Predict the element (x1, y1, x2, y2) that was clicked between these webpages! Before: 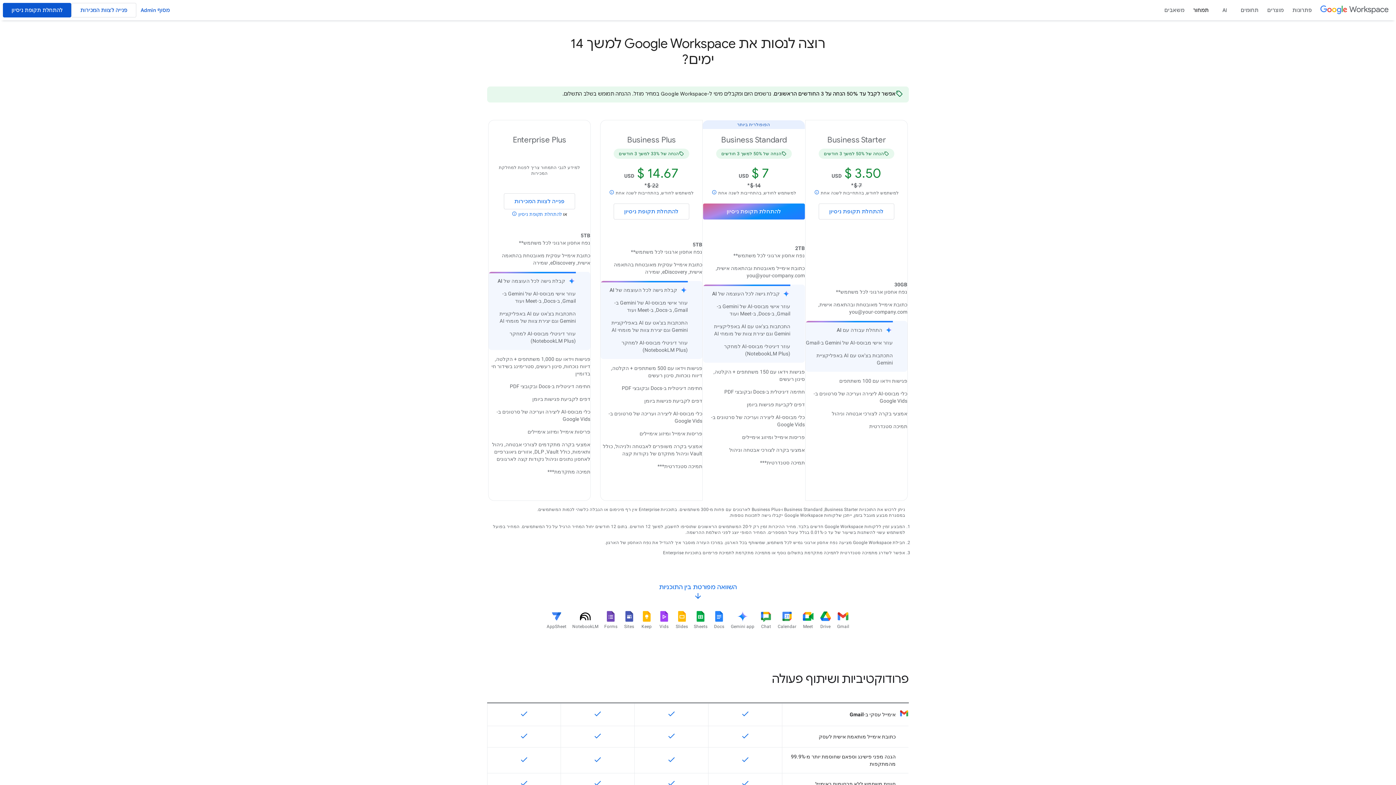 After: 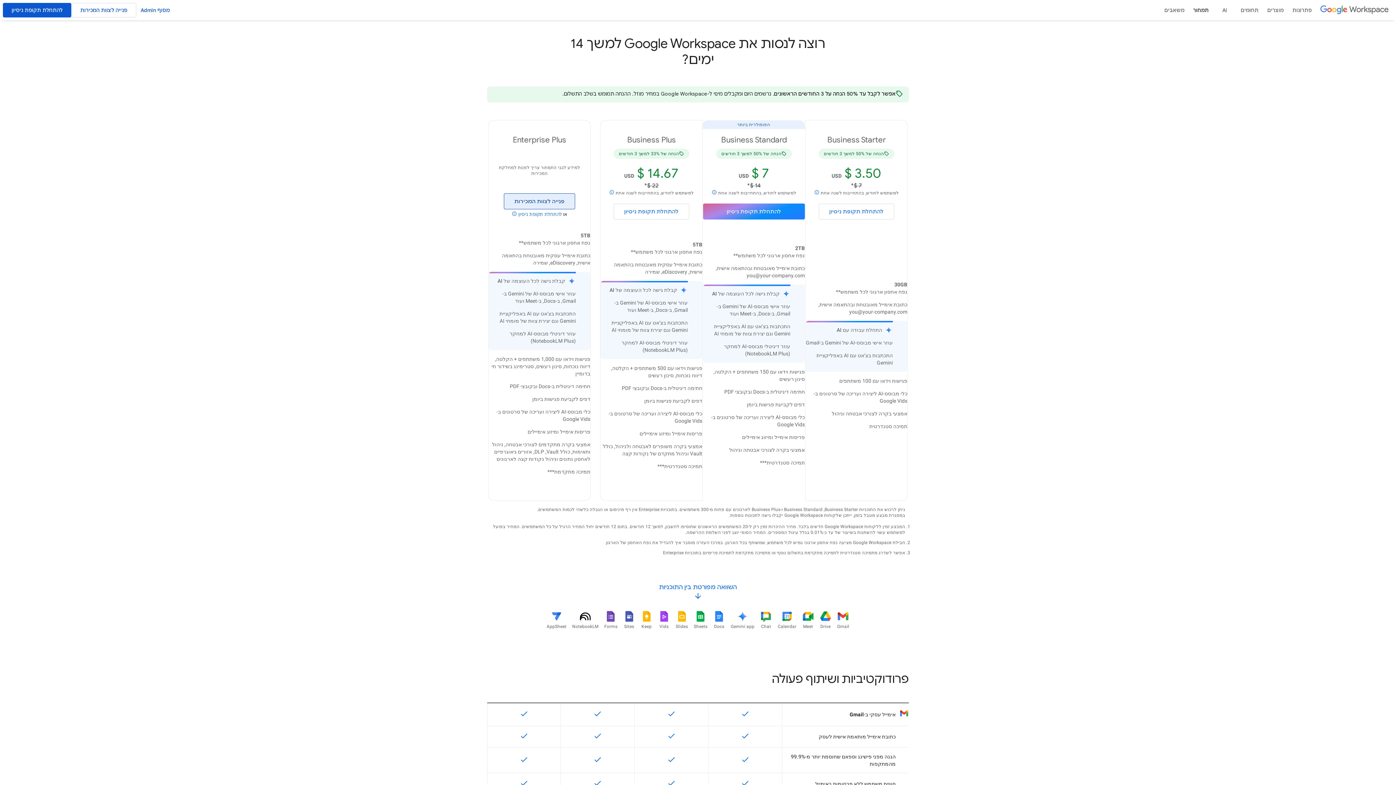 Action: label: פנייה לצוות המכירות bbox: (503, 193, 575, 209)